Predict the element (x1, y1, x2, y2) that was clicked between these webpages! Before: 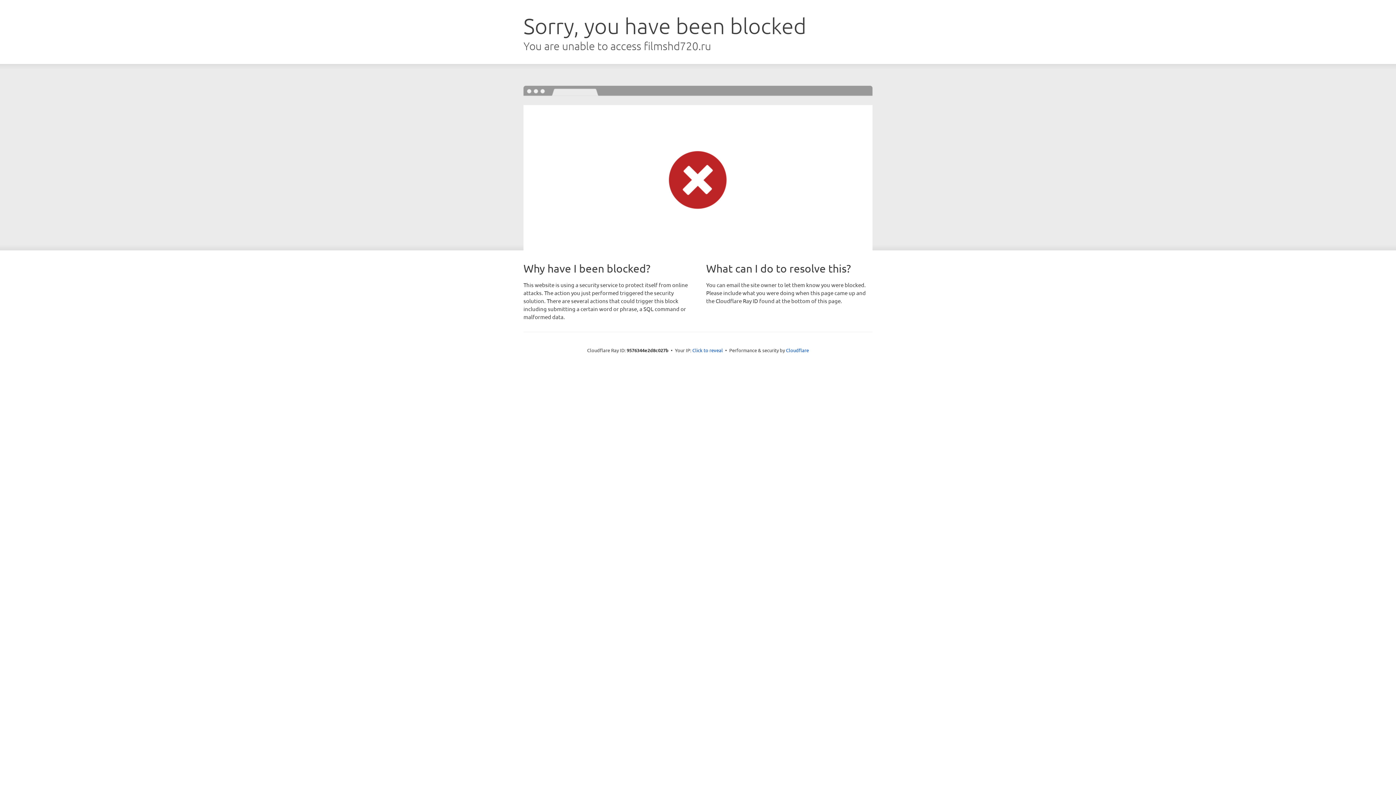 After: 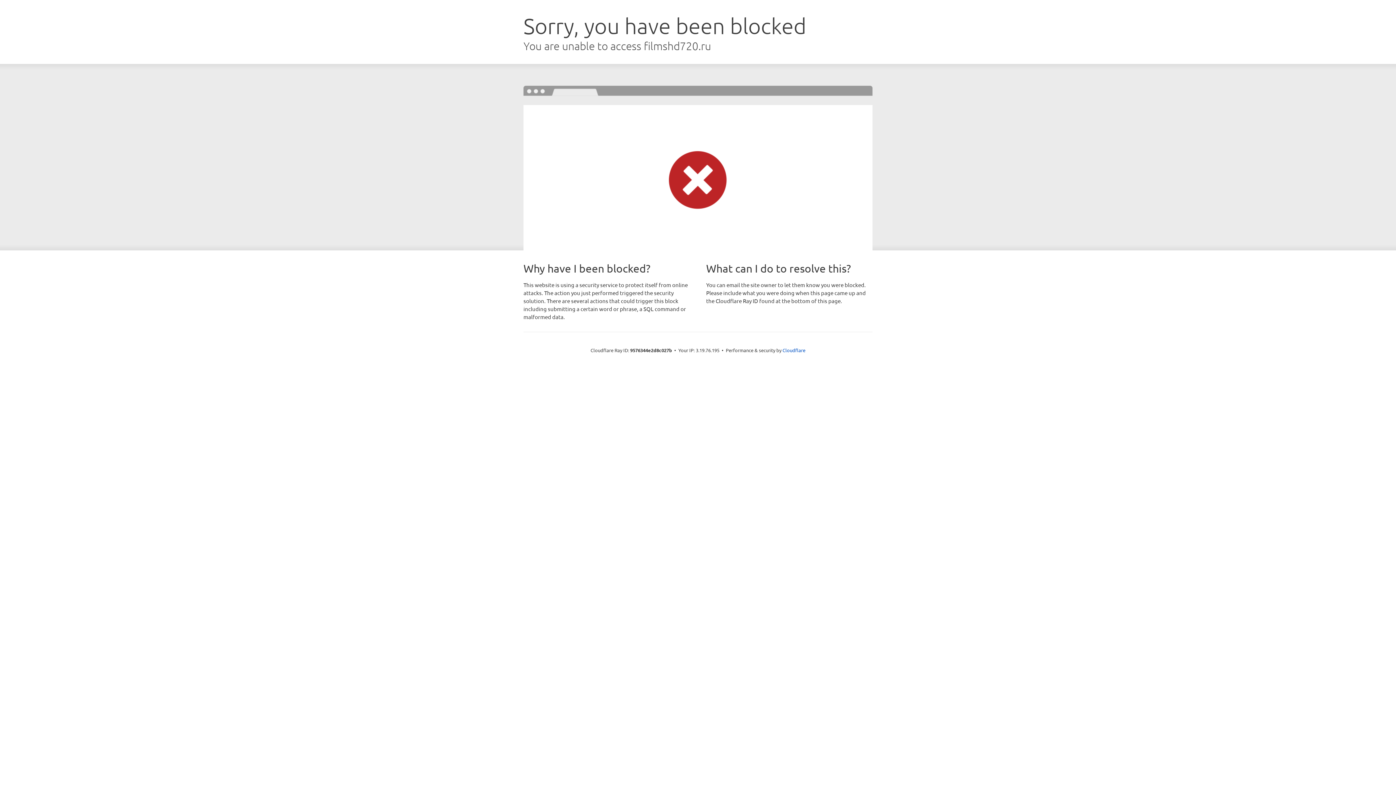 Action: bbox: (692, 346, 723, 353) label: Click to reveal